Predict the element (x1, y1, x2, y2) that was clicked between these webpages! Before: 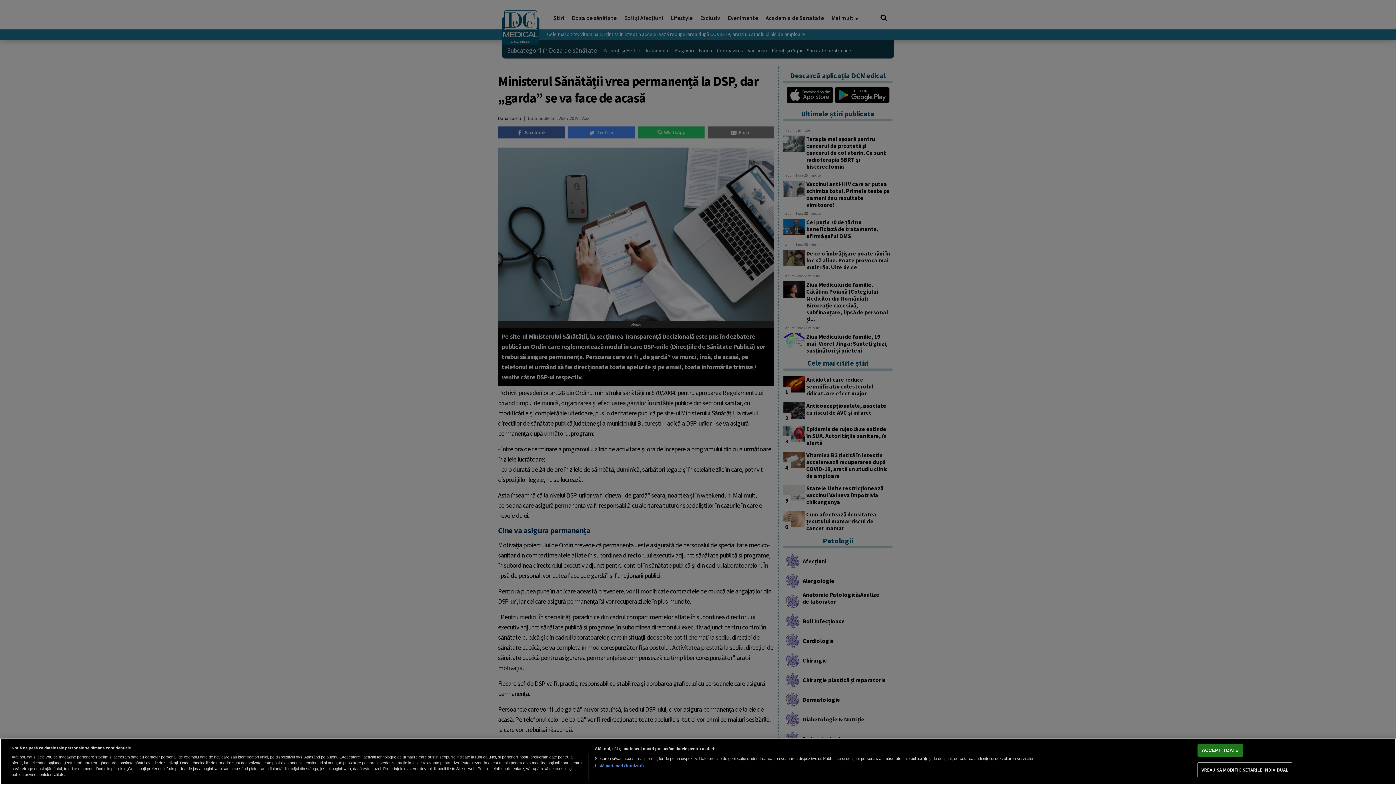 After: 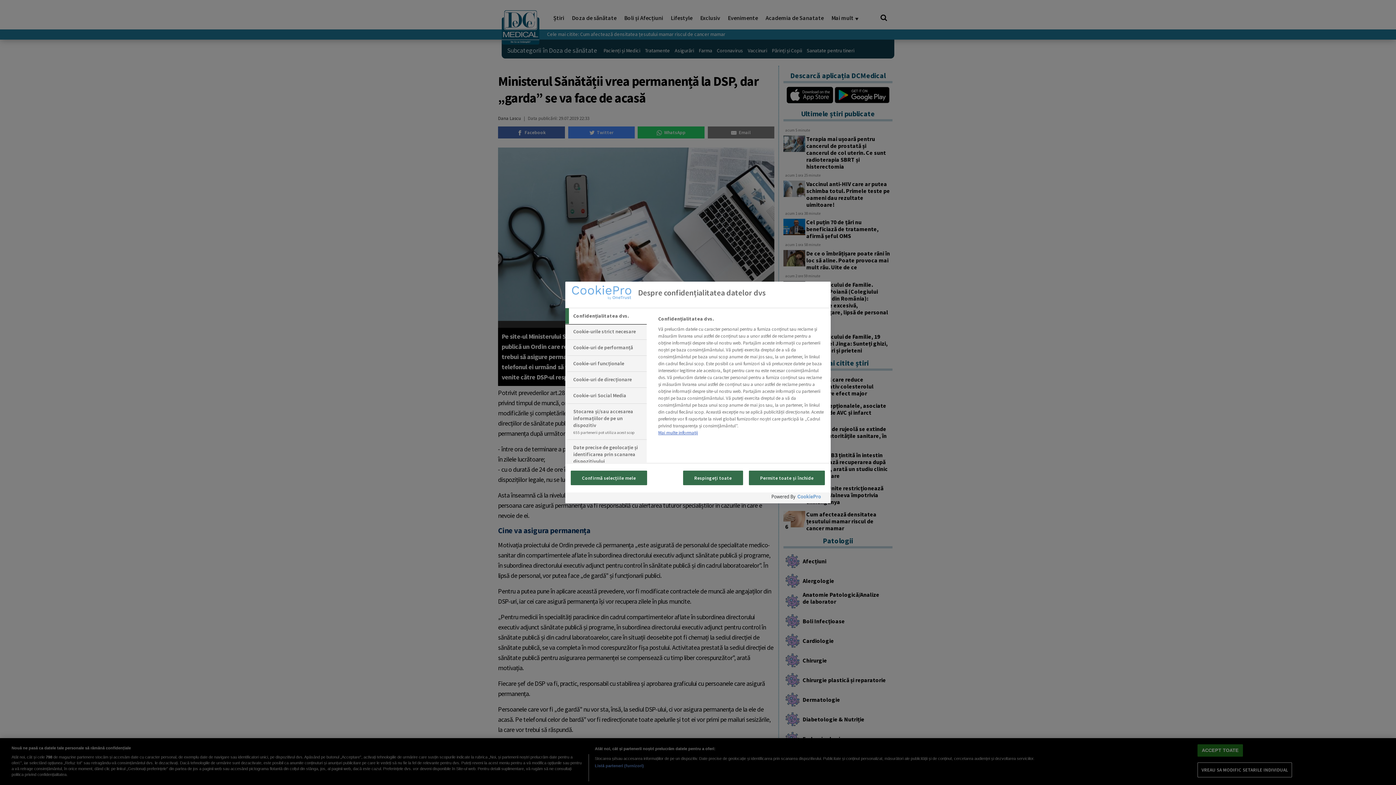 Action: bbox: (1197, 763, 1292, 777) label: VREAU SA MODIFIC SETARILE INDIVIDUAL